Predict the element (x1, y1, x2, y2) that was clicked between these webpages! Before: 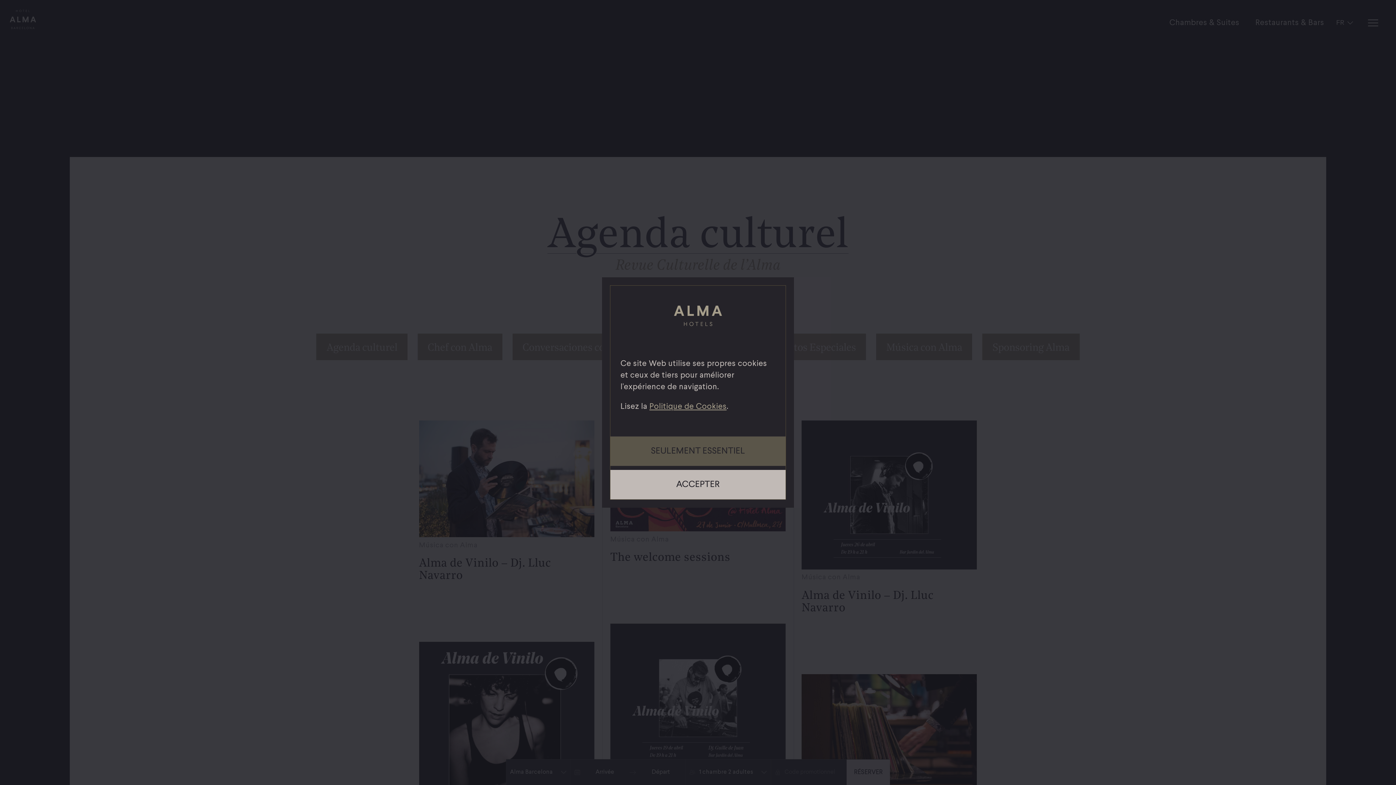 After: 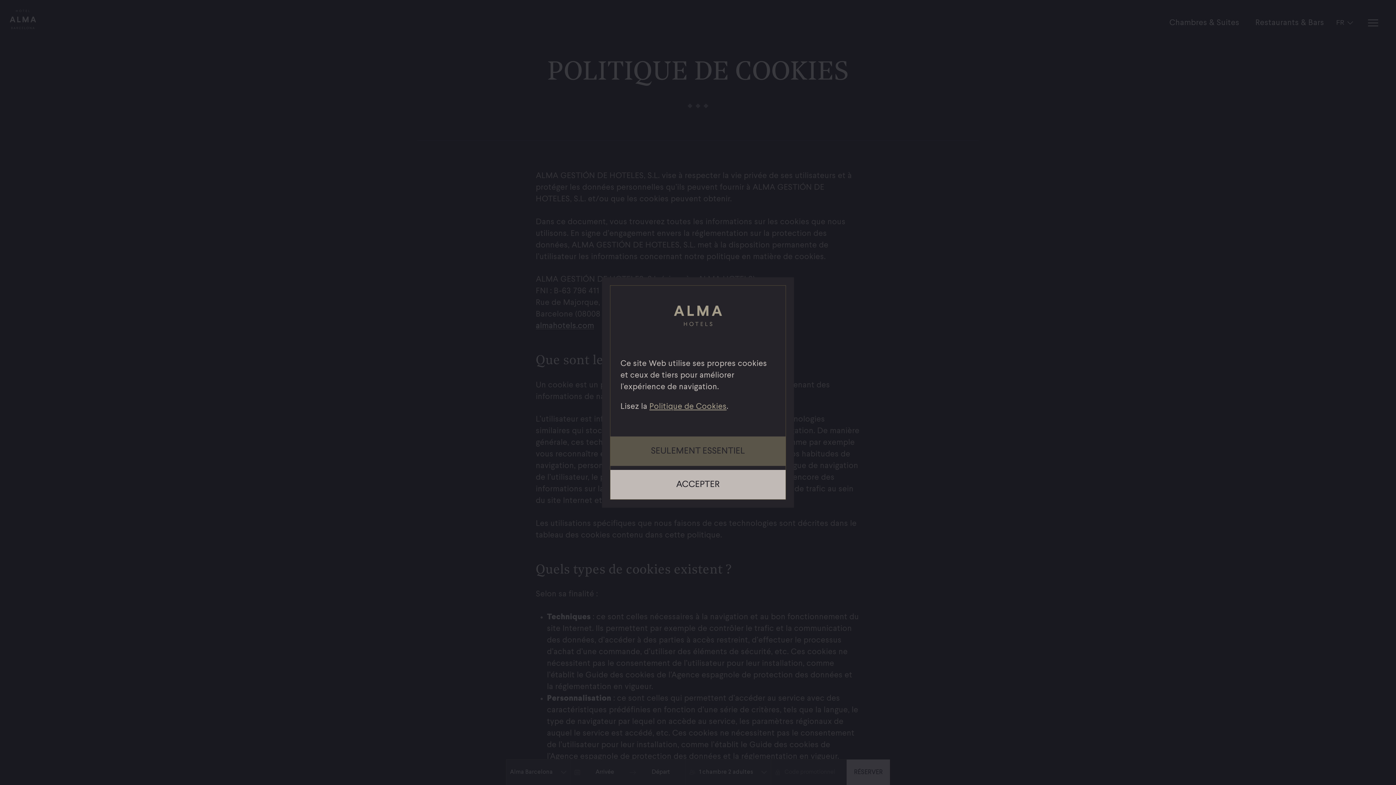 Action: label: Politique de Cookies bbox: (649, 402, 726, 410)